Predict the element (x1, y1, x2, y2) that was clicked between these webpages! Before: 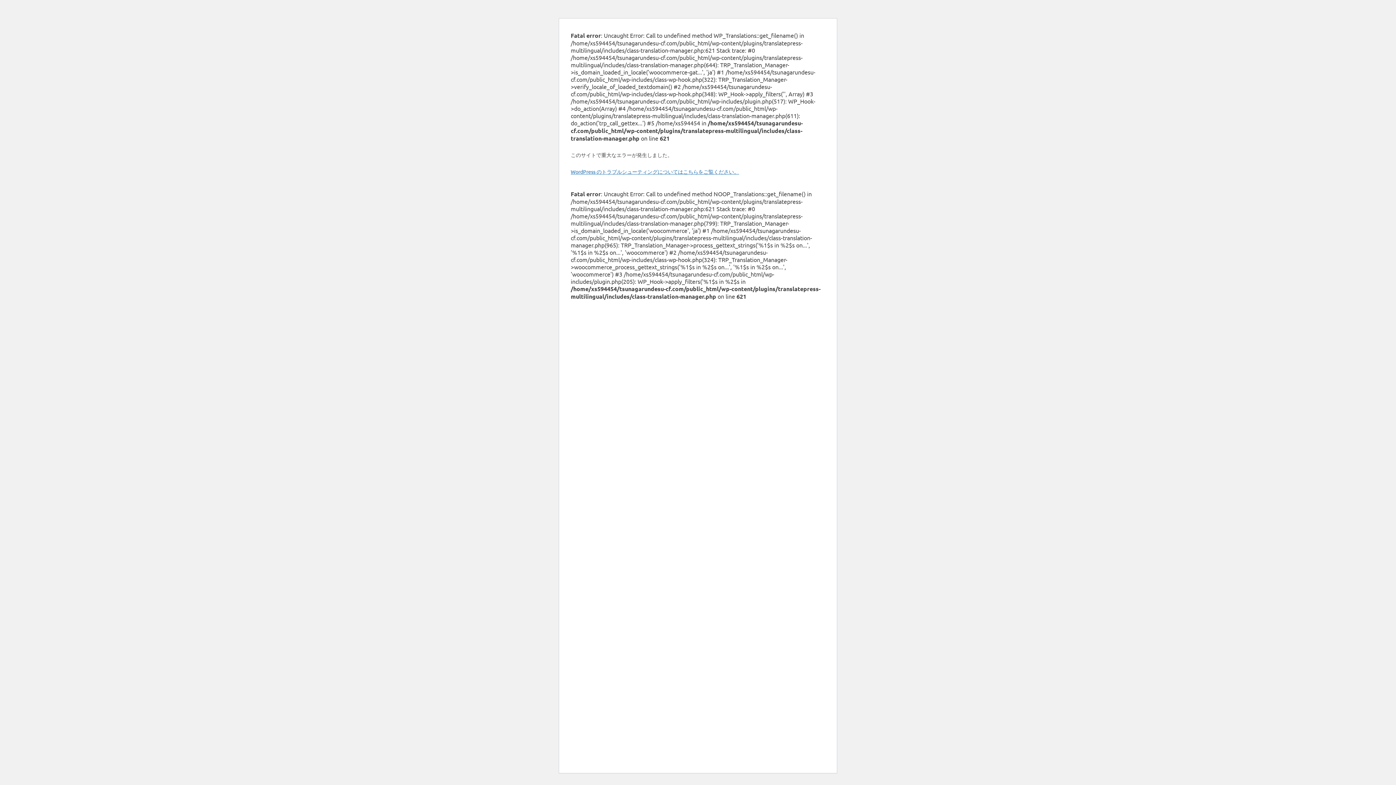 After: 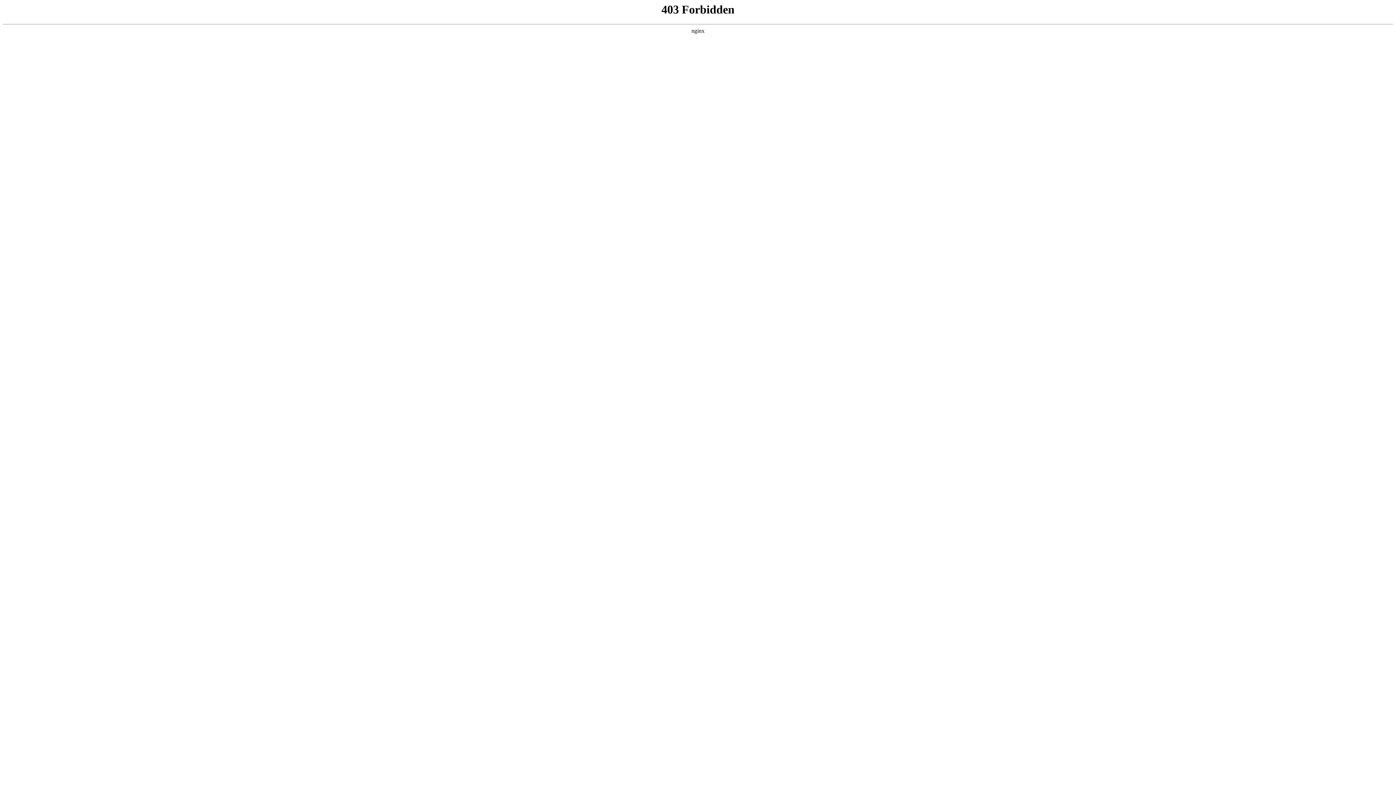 Action: label: WordPress のトラブルシューティングについてはこちらをご覧ください。 bbox: (570, 168, 739, 174)